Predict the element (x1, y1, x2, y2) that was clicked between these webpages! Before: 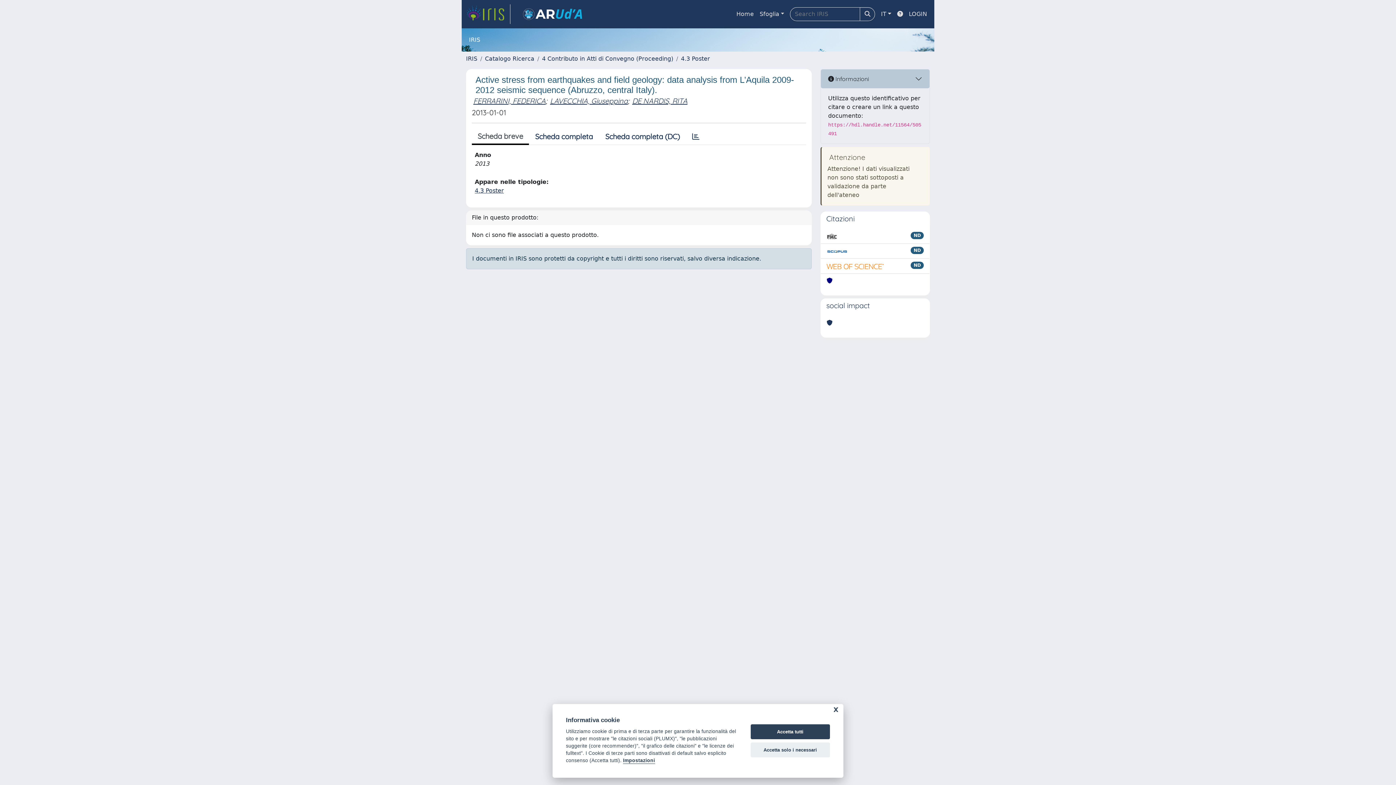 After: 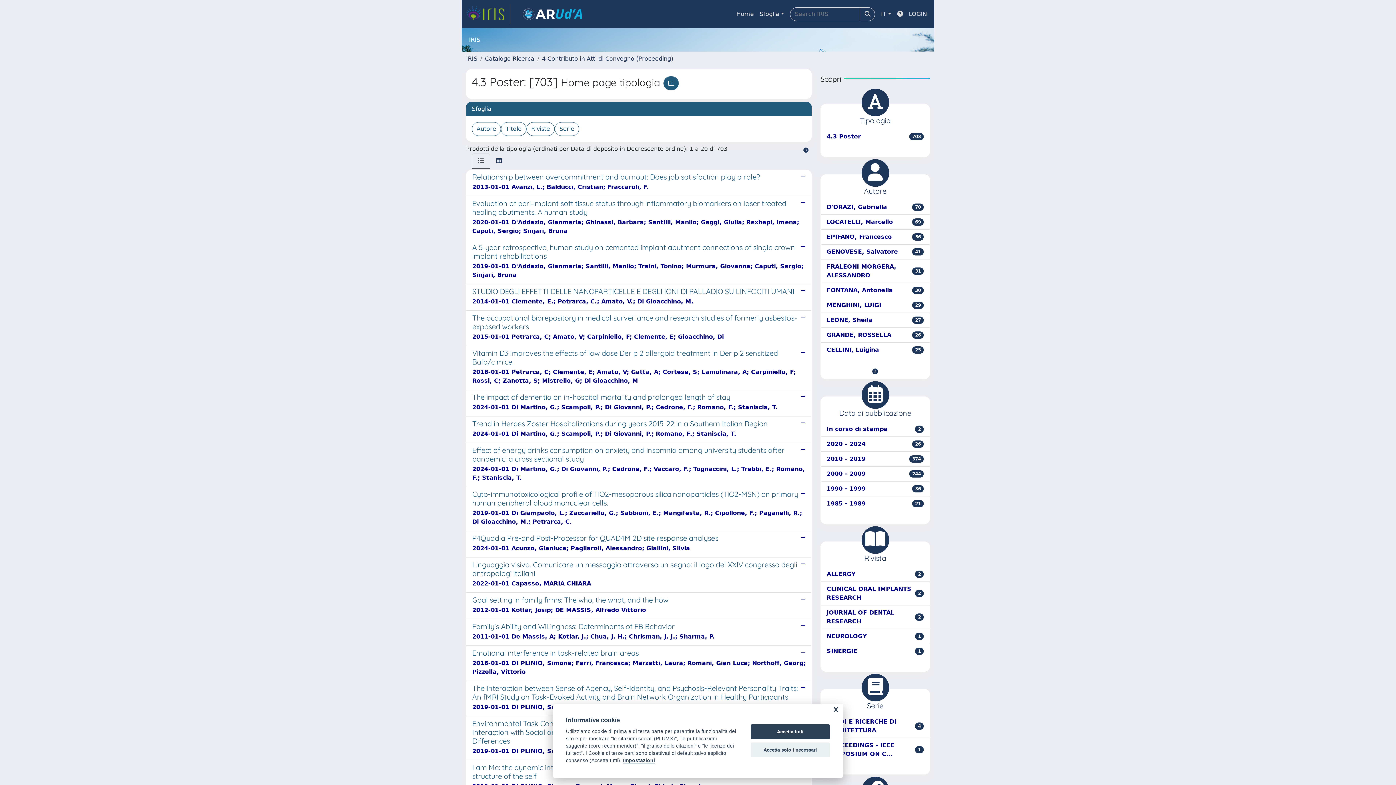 Action: bbox: (681, 55, 710, 62) label: 4.3 Poster